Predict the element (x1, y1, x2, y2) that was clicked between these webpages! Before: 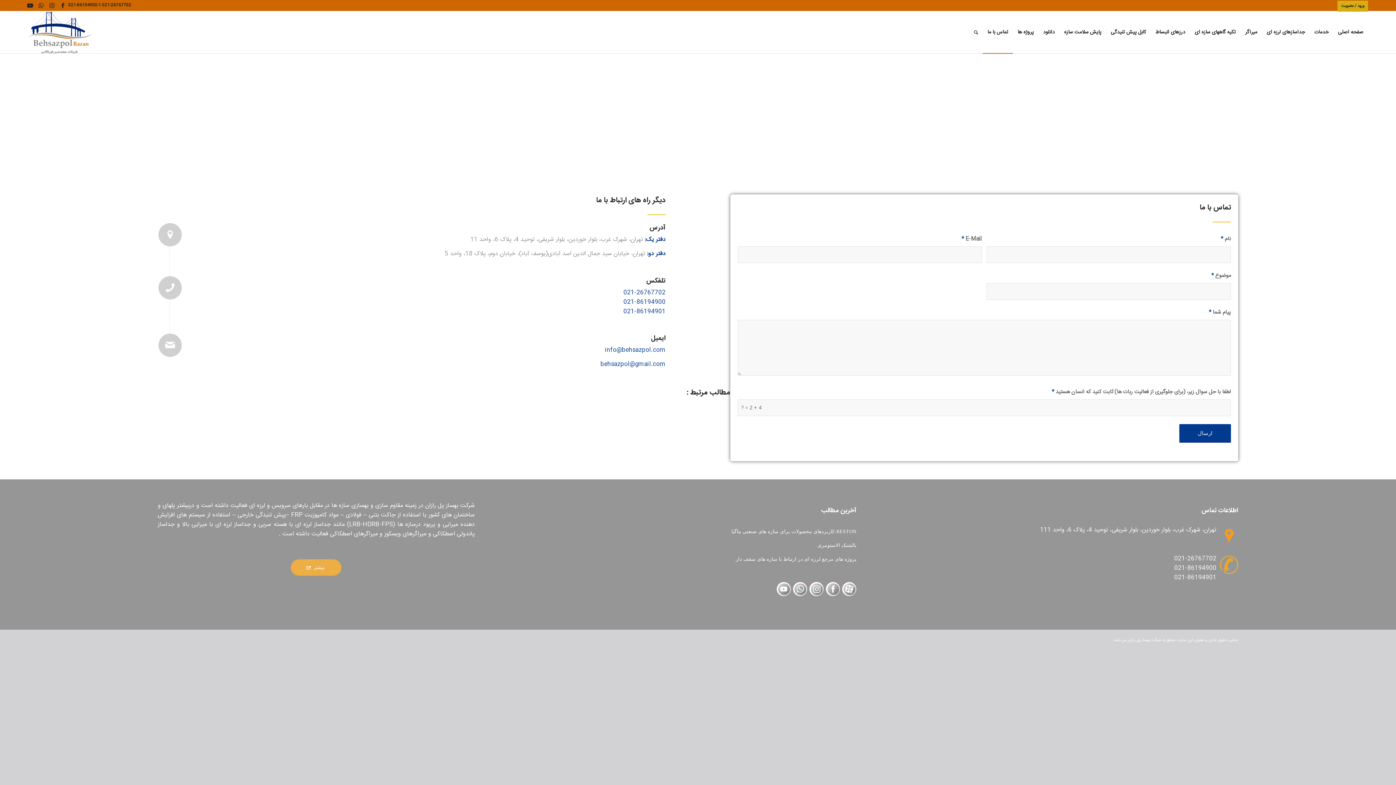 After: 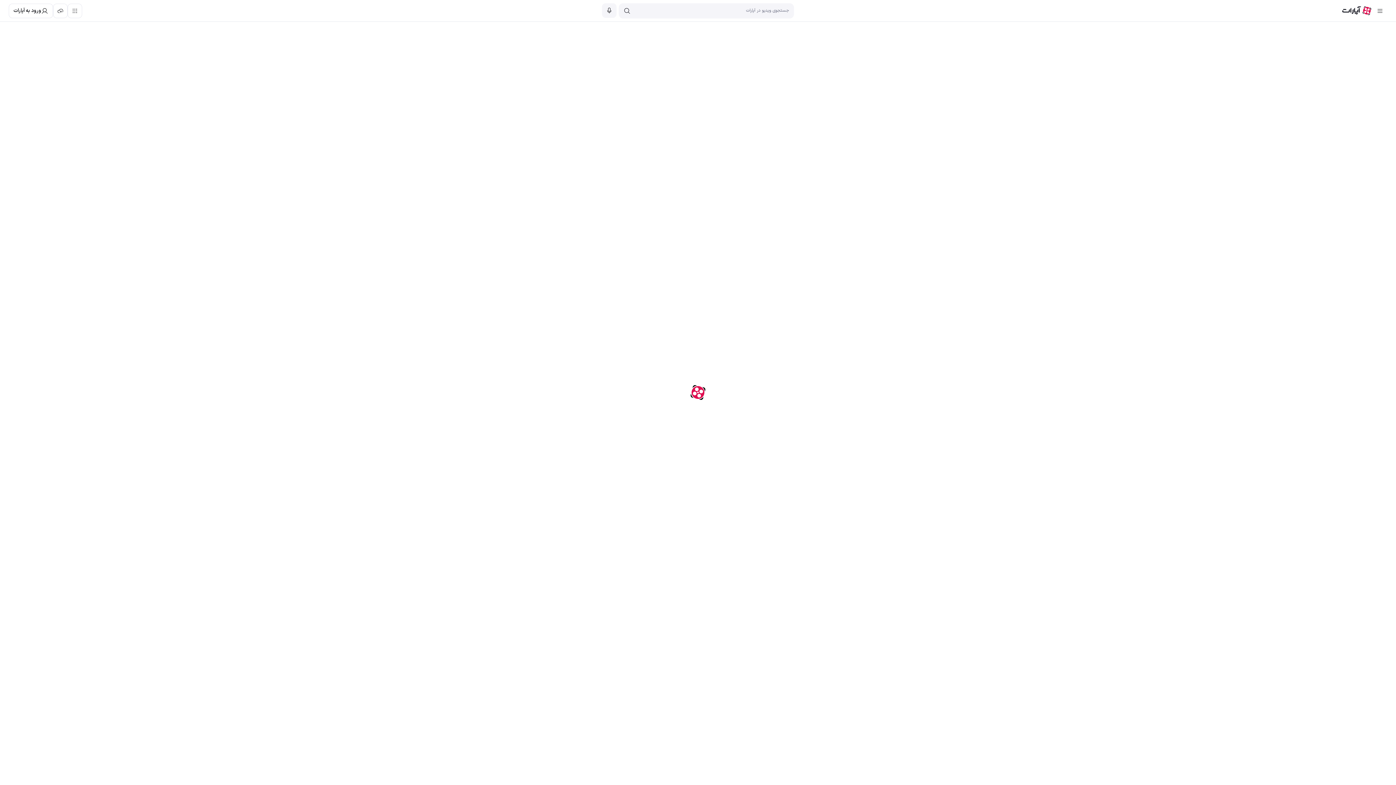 Action: bbox: (842, 582, 856, 600)